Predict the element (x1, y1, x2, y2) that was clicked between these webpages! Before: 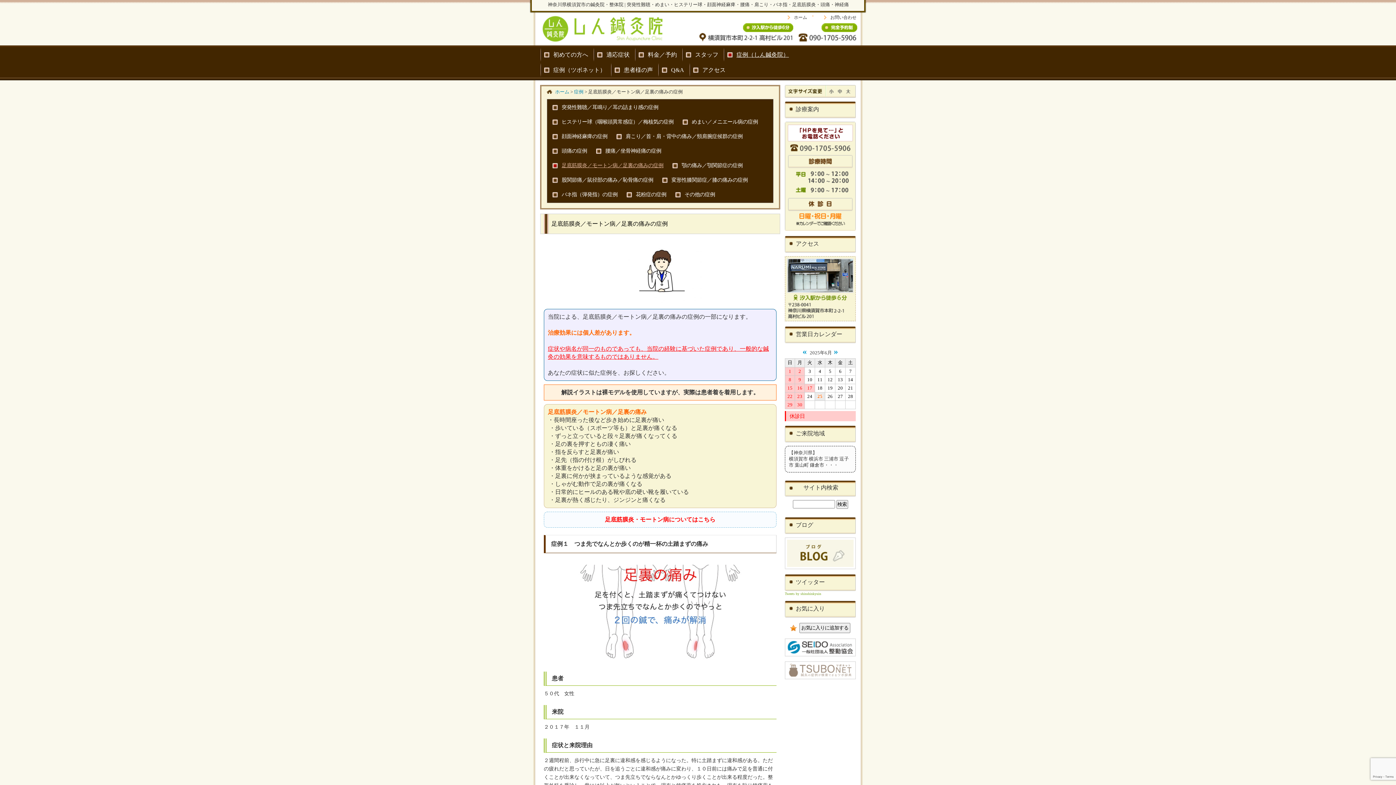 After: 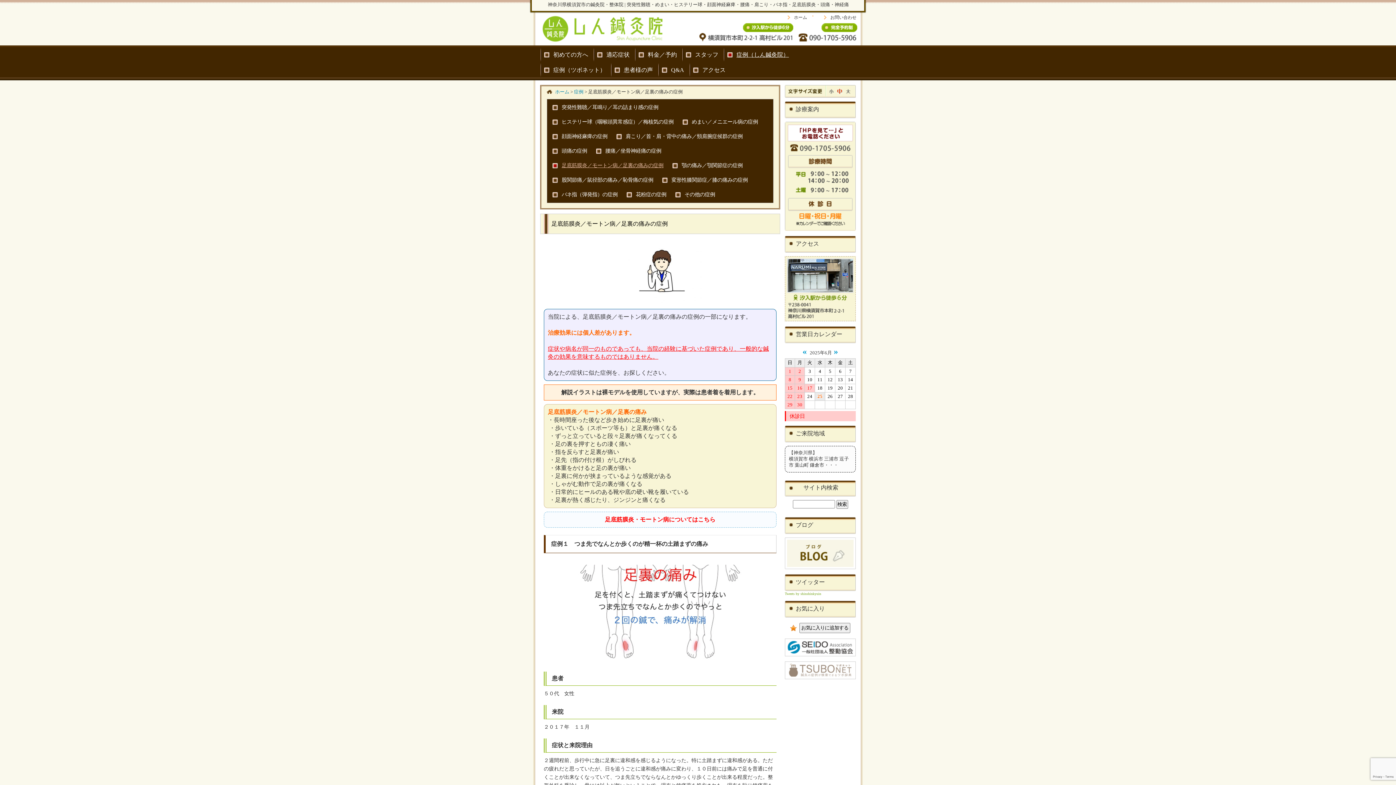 Action: bbox: (835, 87, 843, 95)